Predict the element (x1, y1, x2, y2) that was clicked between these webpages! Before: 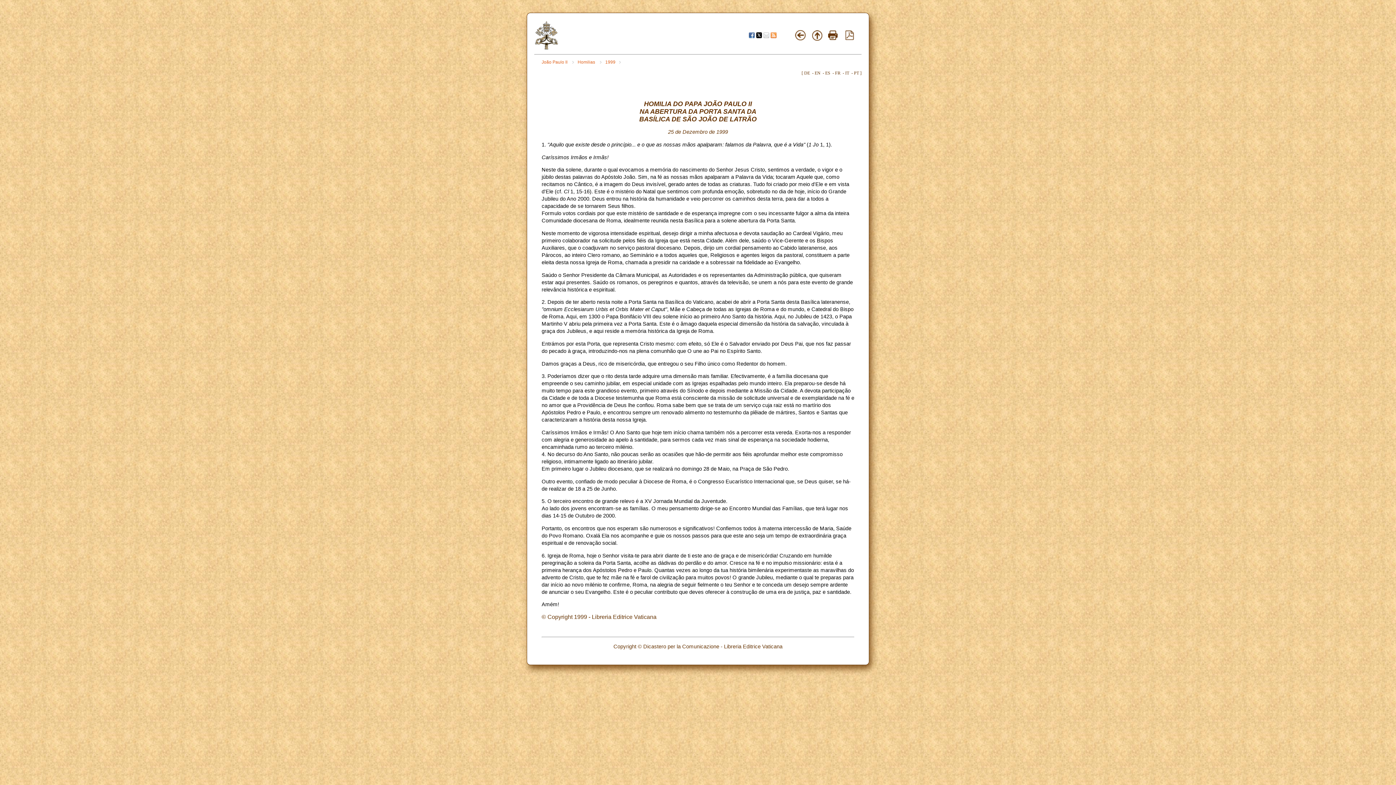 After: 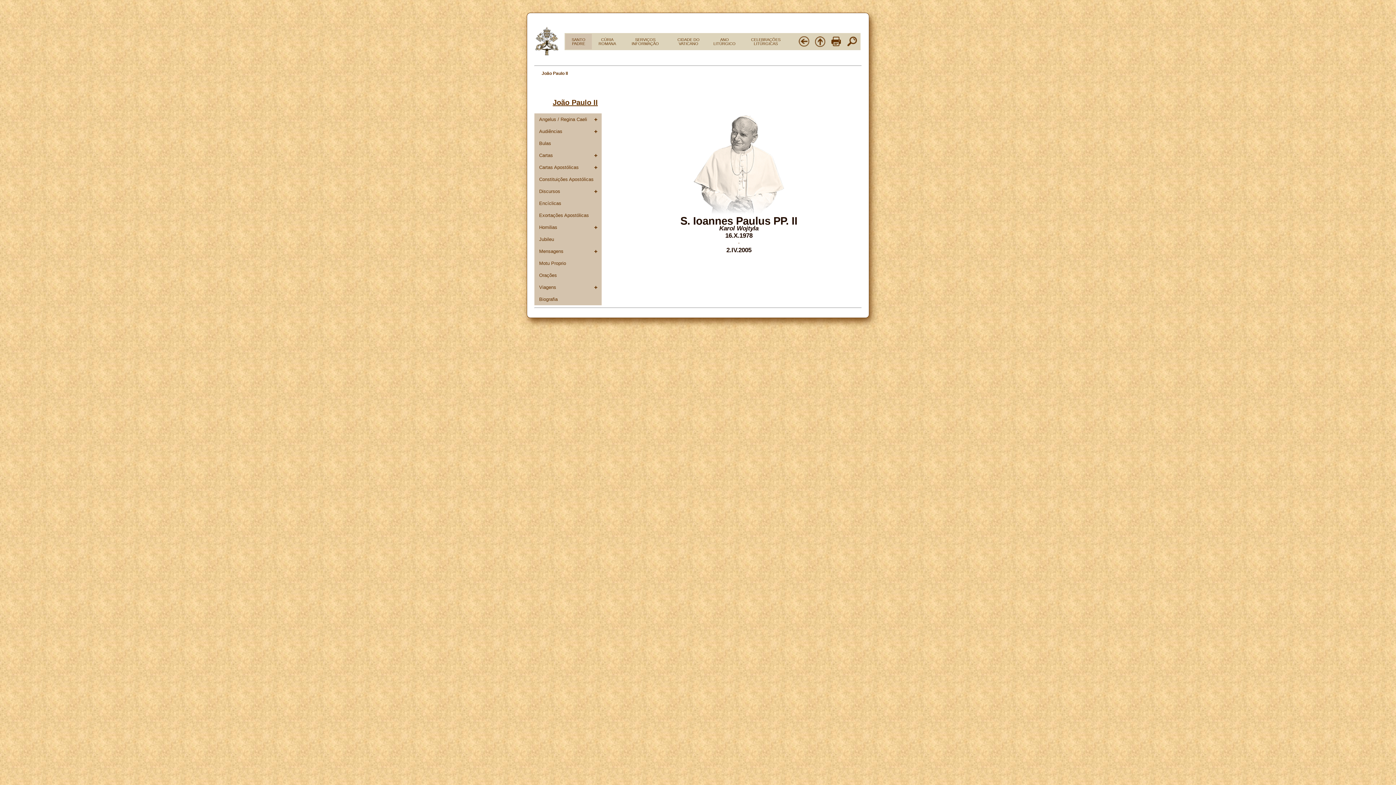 Action: bbox: (811, 36, 823, 42)